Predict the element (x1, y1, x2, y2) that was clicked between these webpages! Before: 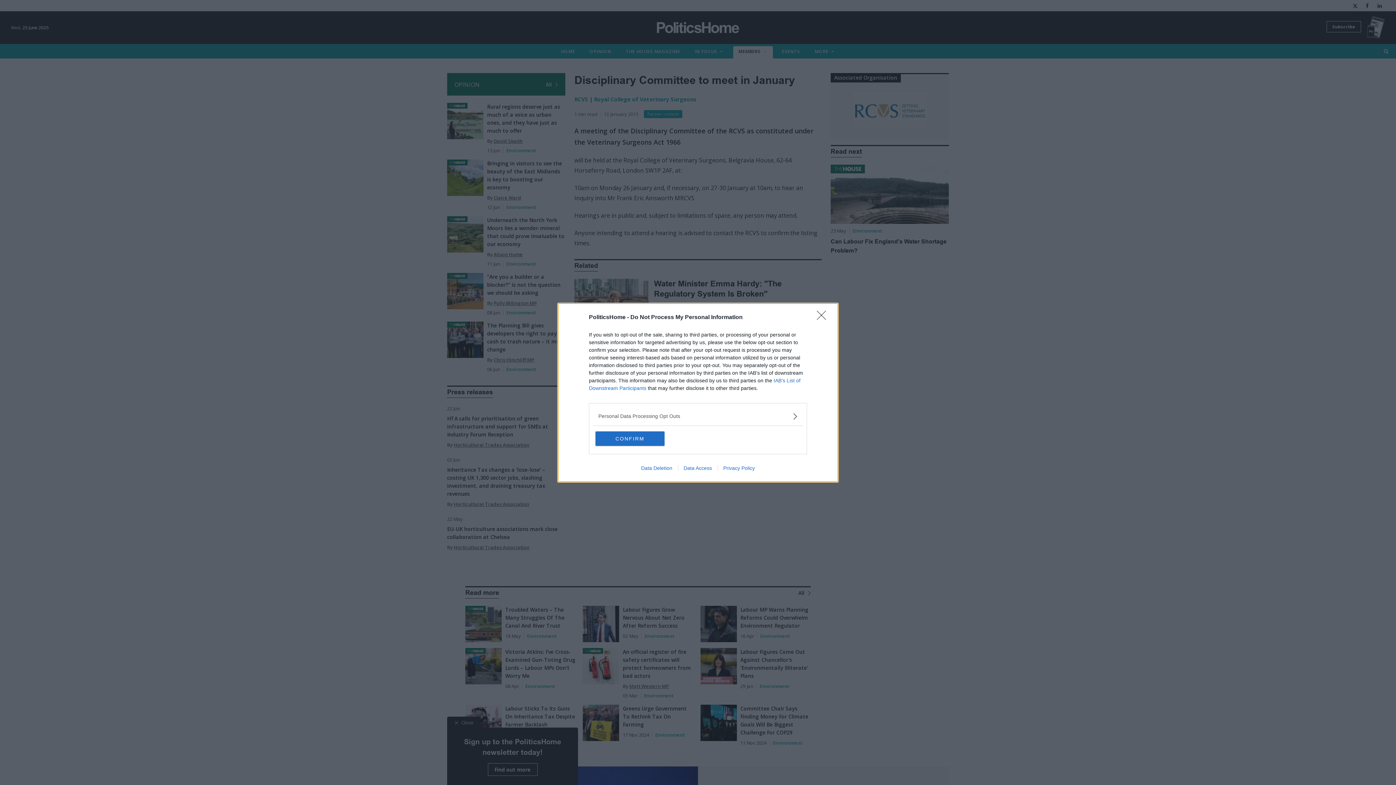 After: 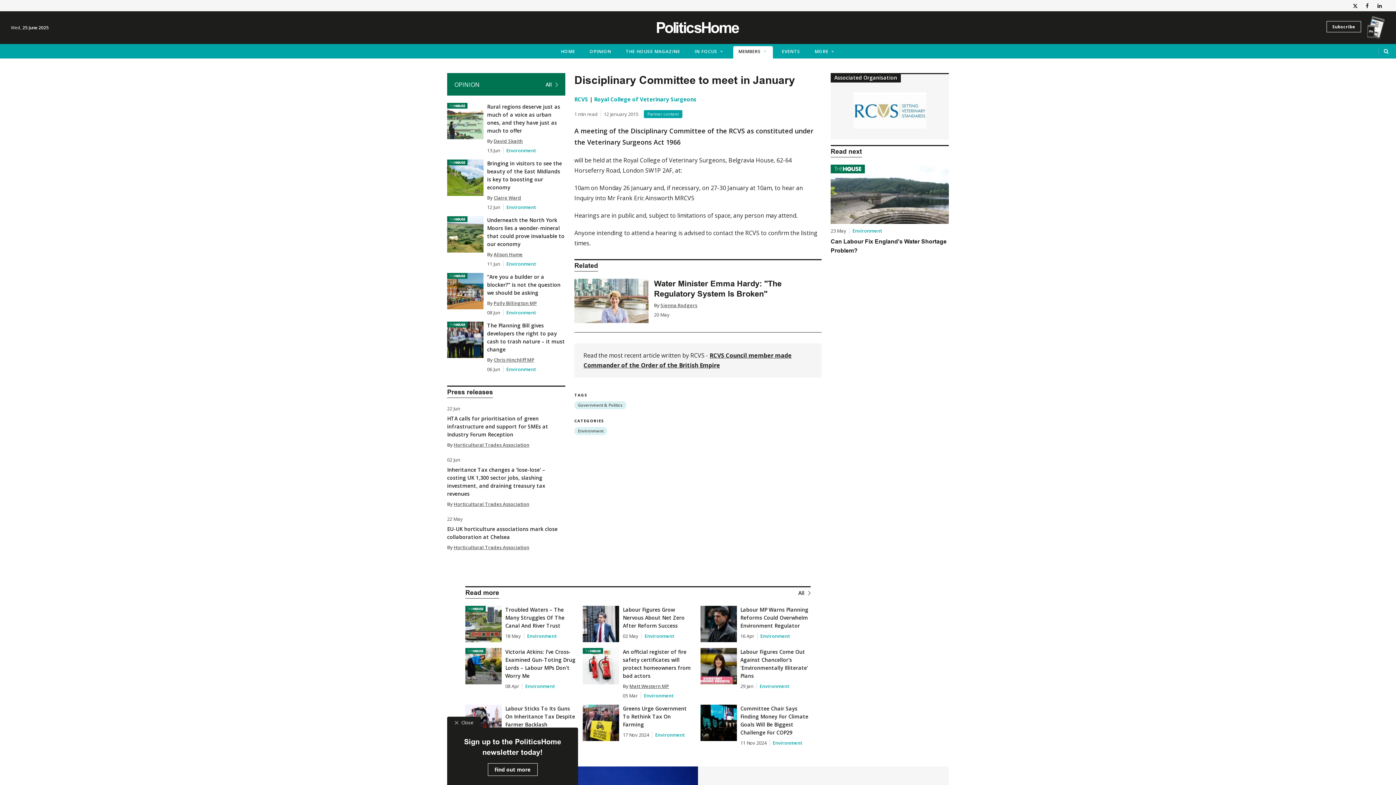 Action: label: Close bbox: (817, 310, 830, 324)